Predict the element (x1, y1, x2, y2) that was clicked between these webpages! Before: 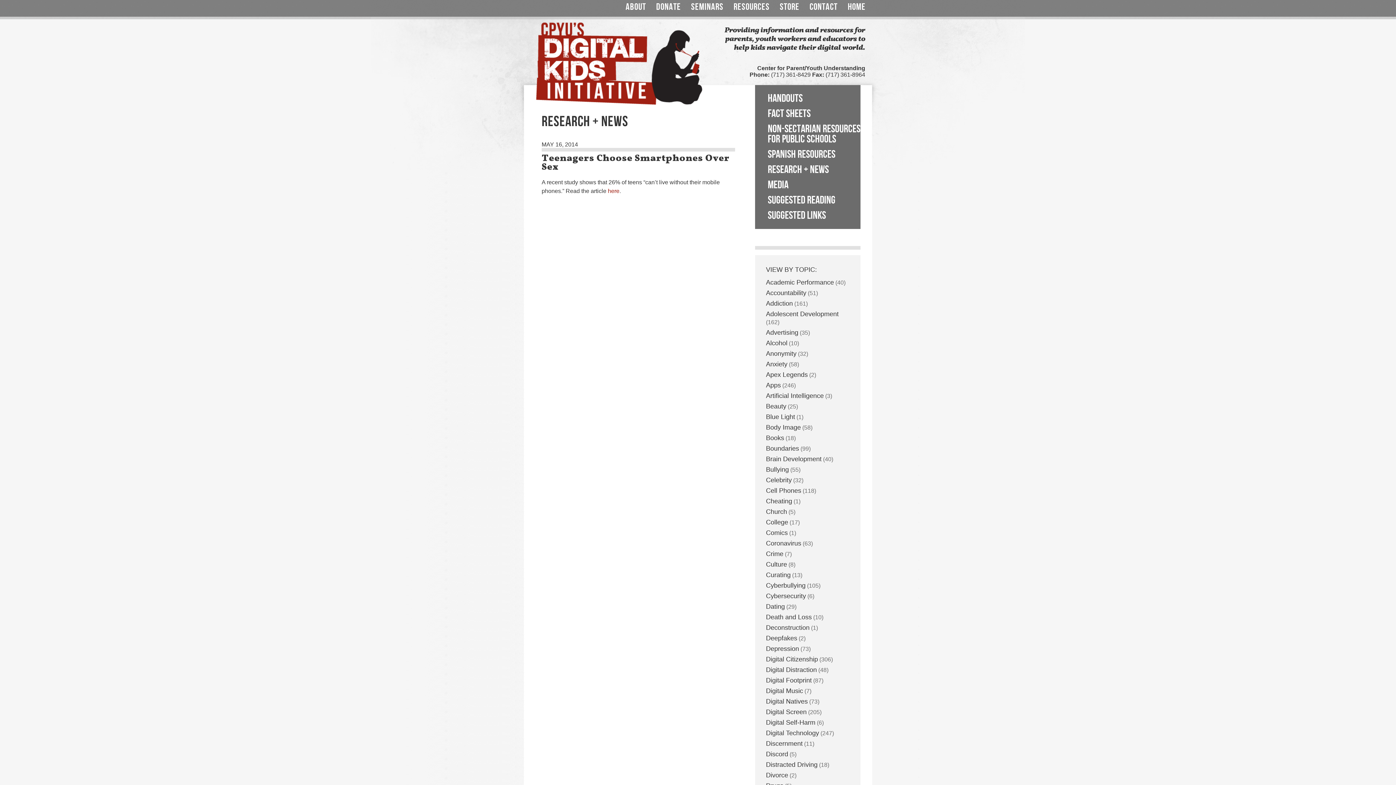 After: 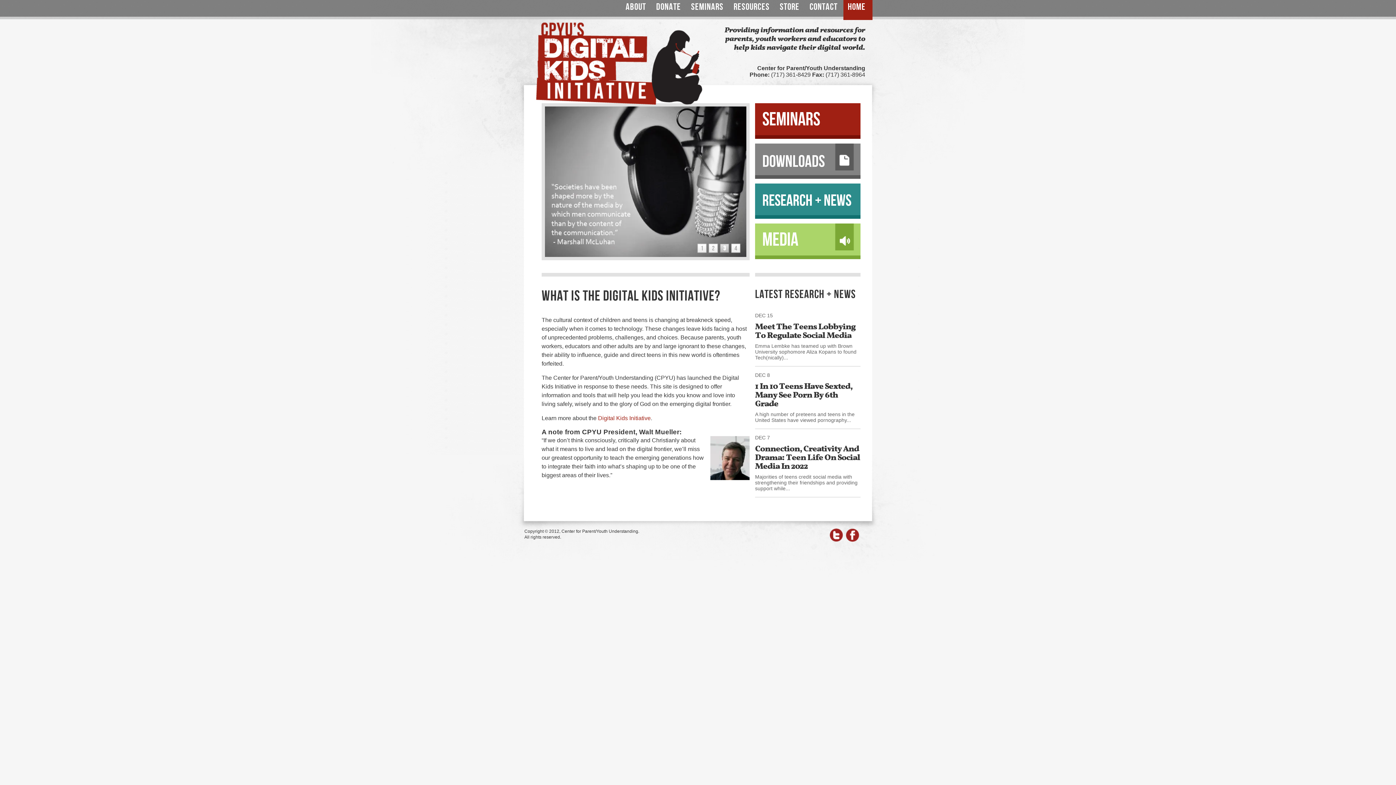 Action: bbox: (536, 99, 702, 105)